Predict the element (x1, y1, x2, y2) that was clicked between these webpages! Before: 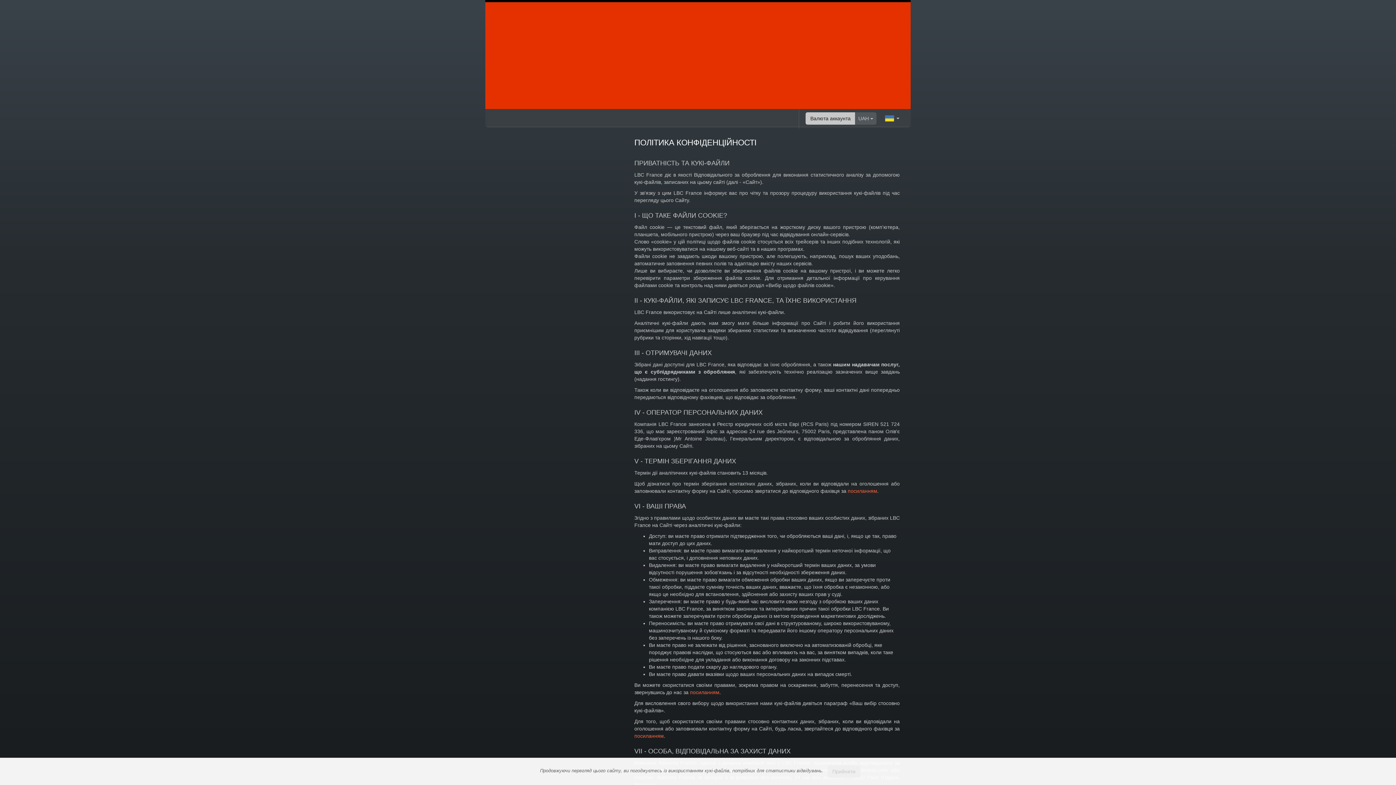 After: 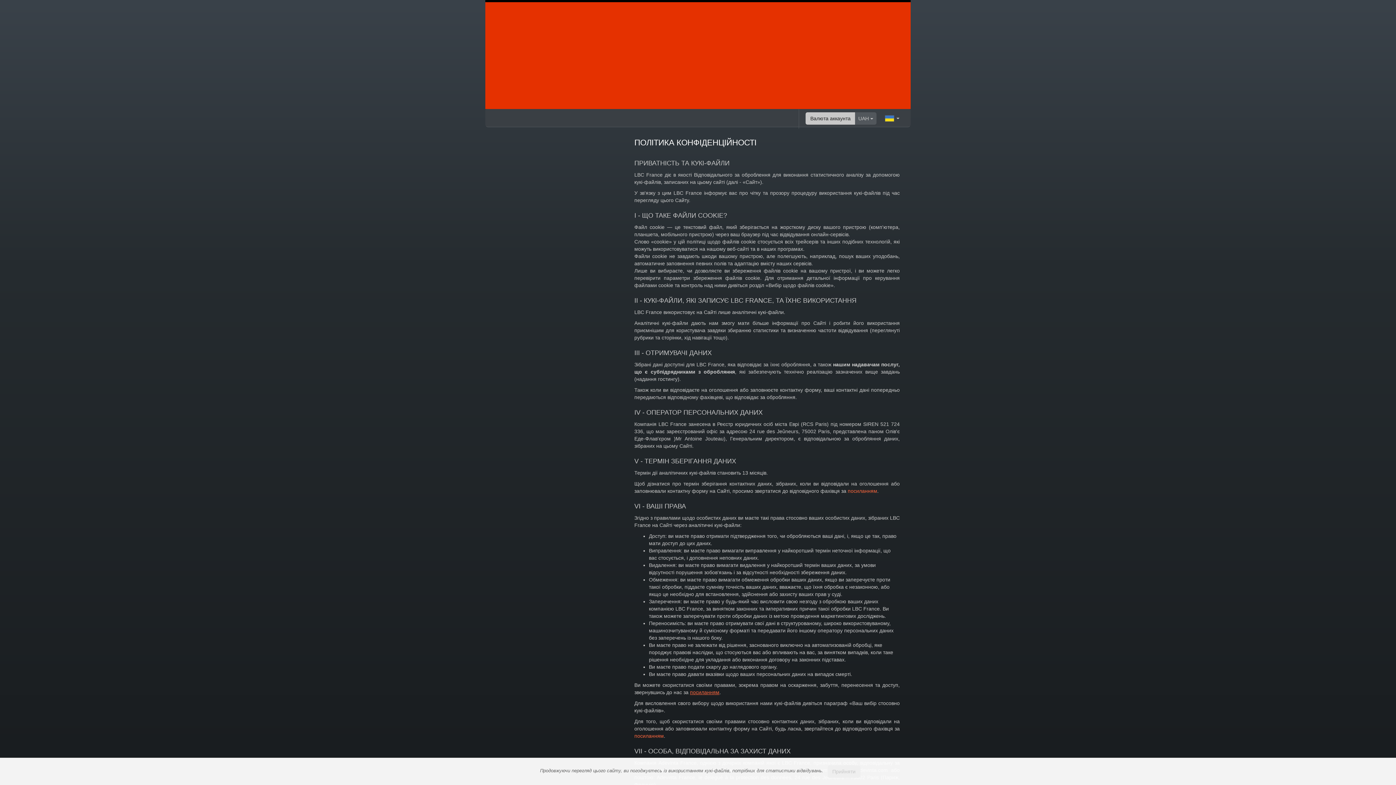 Action: bbox: (690, 689, 719, 695) label: посиланням